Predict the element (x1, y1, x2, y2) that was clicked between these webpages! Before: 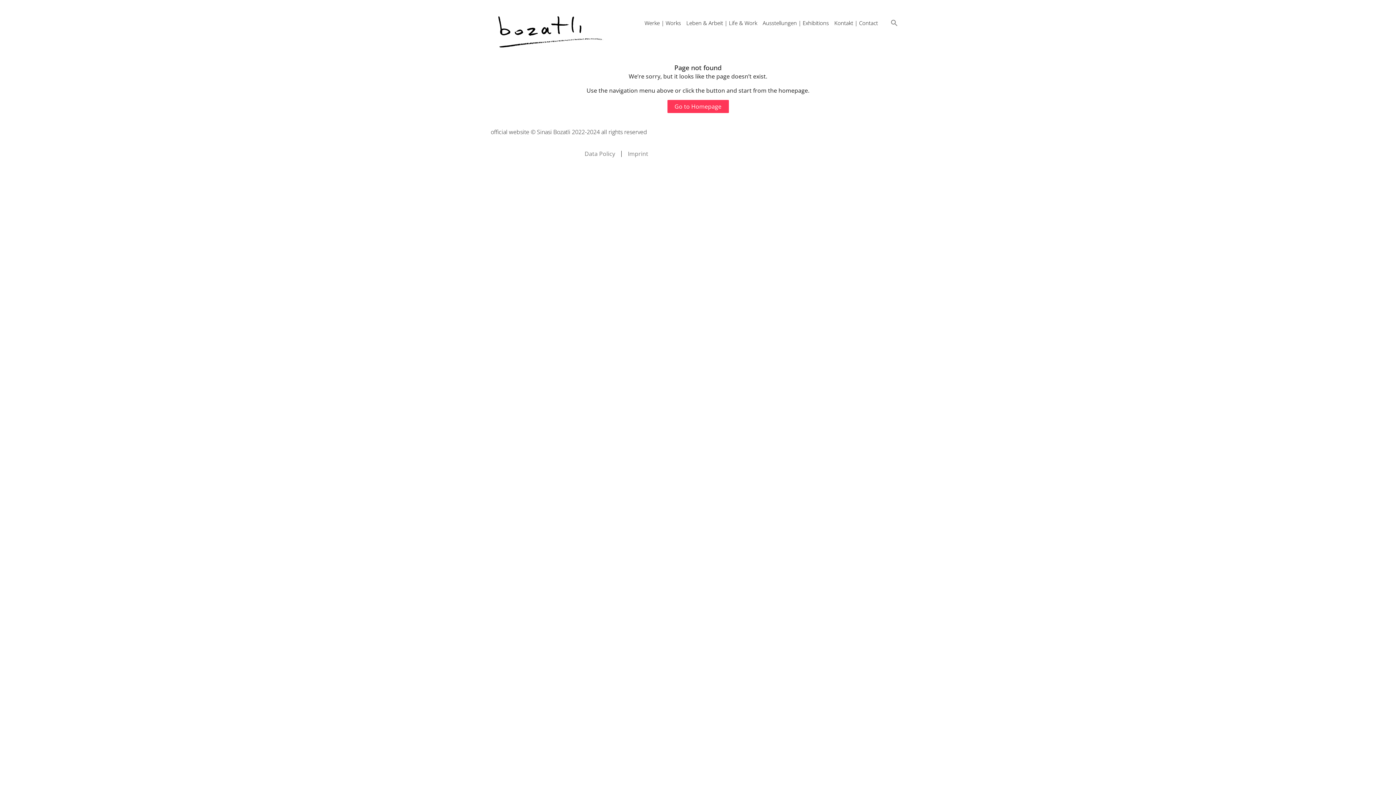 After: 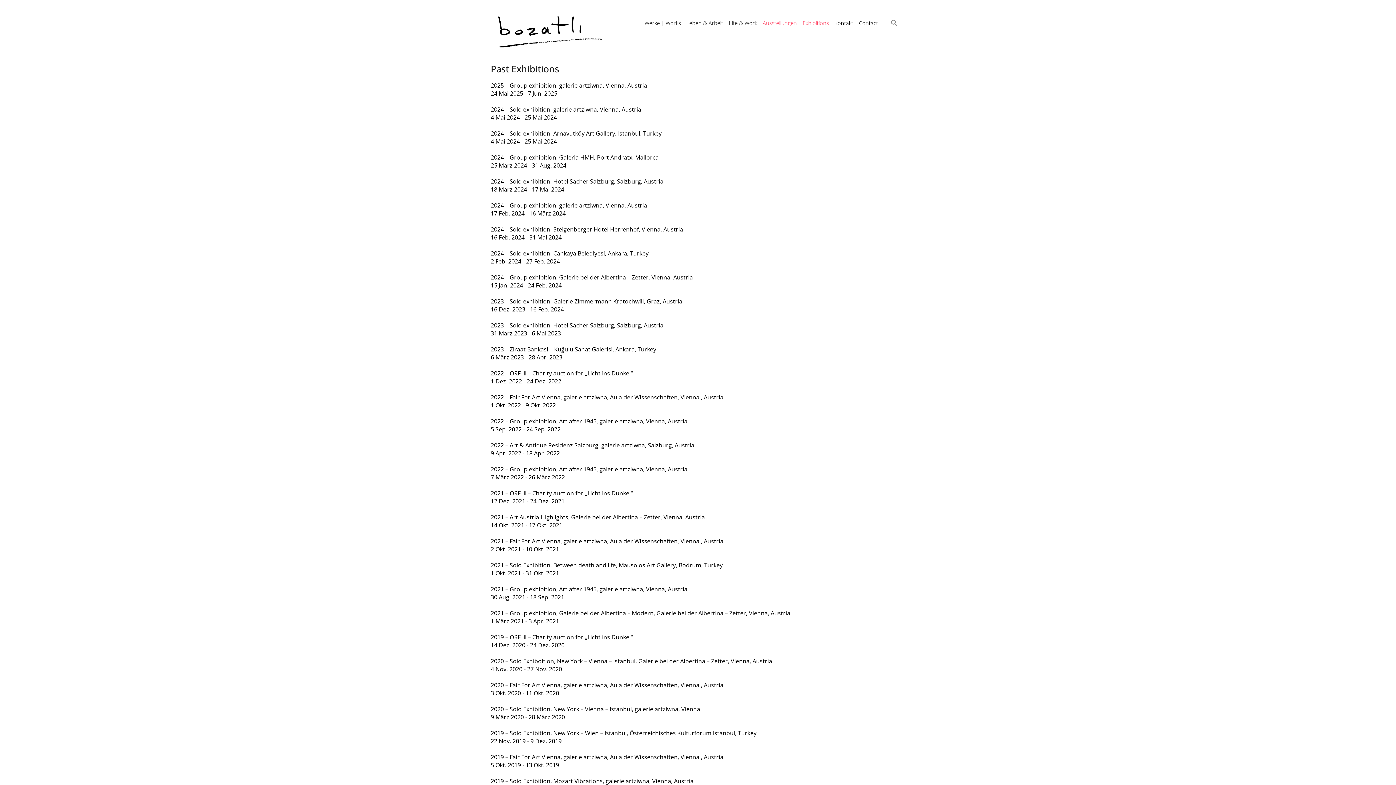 Action: label: Ausstellungen | Exhibitions bbox: (762, 14, 829, 31)